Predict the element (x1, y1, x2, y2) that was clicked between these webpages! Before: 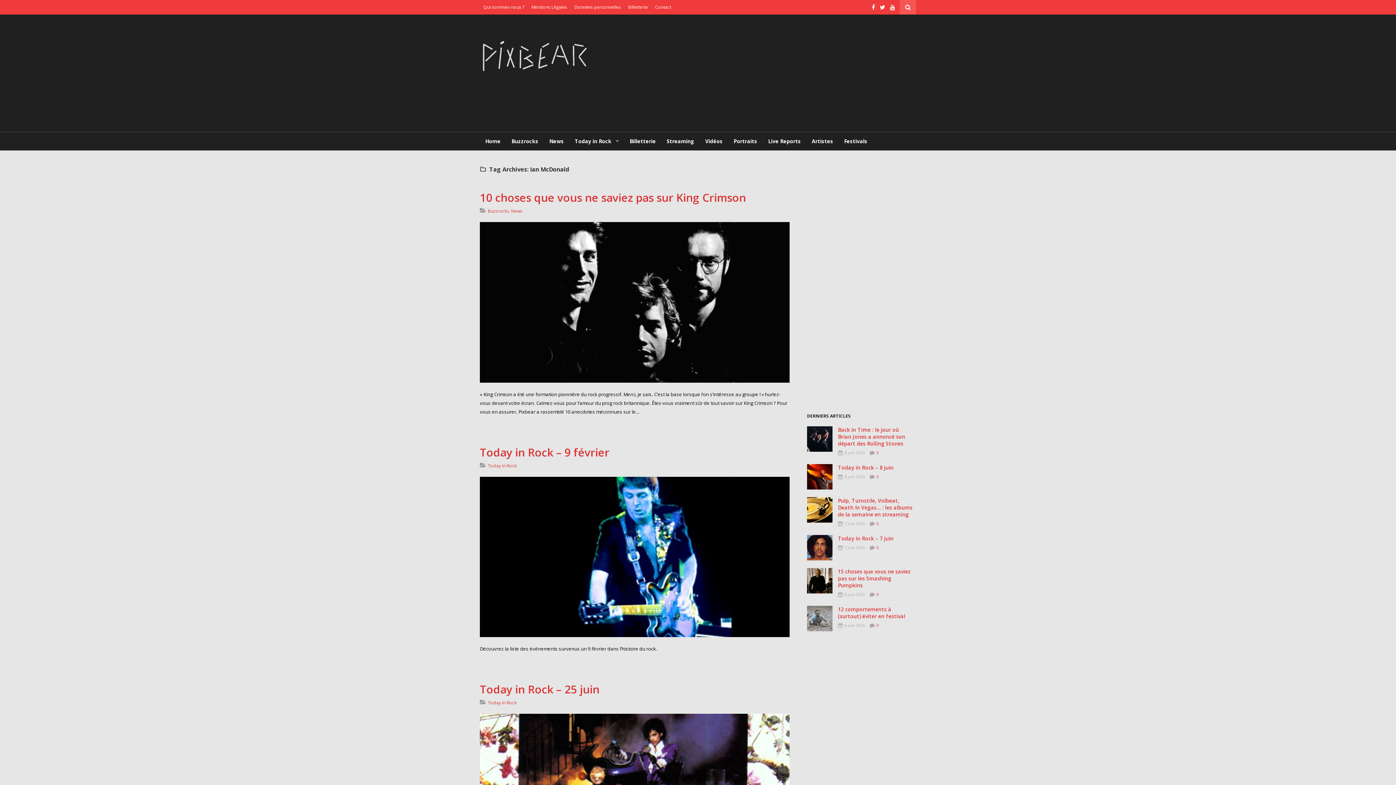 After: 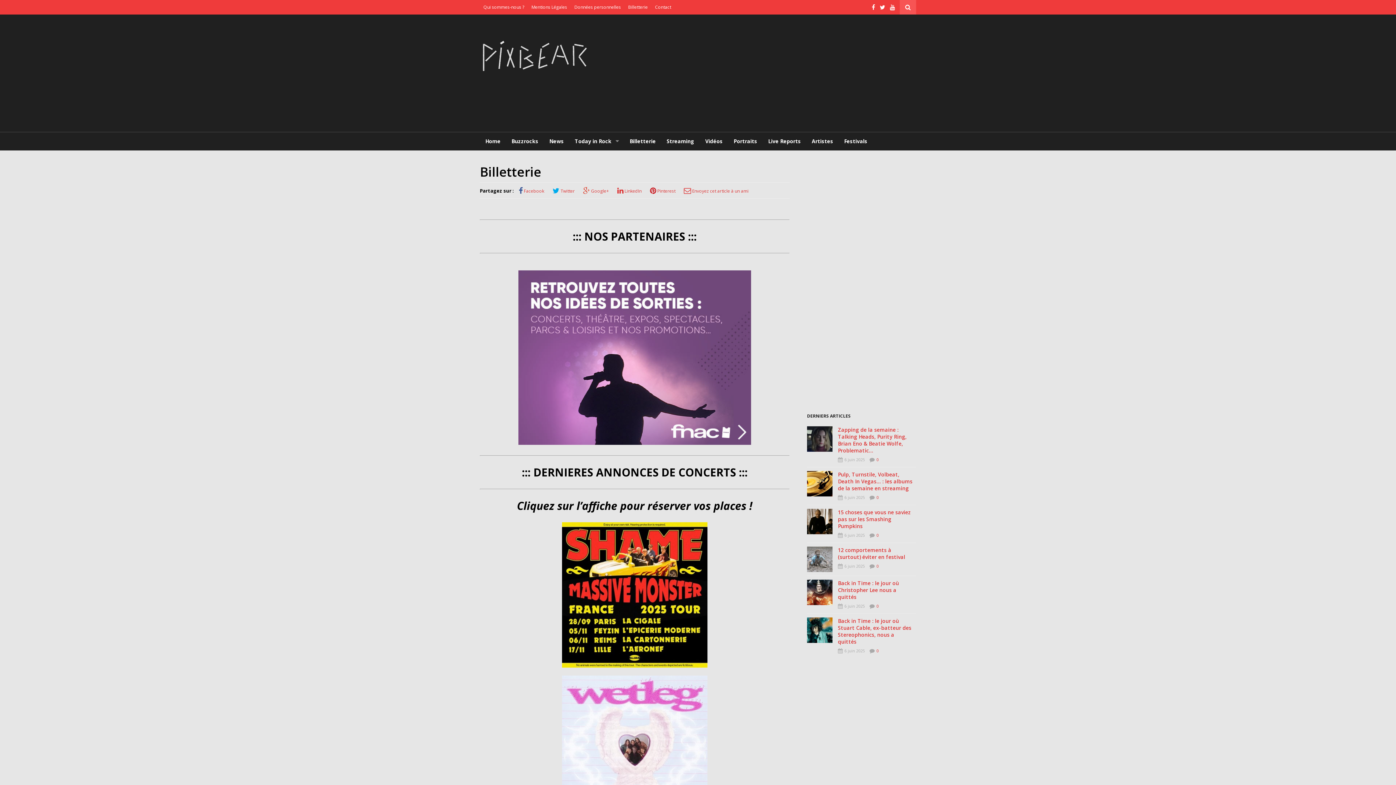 Action: bbox: (624, 0, 651, 14) label: Billetterie